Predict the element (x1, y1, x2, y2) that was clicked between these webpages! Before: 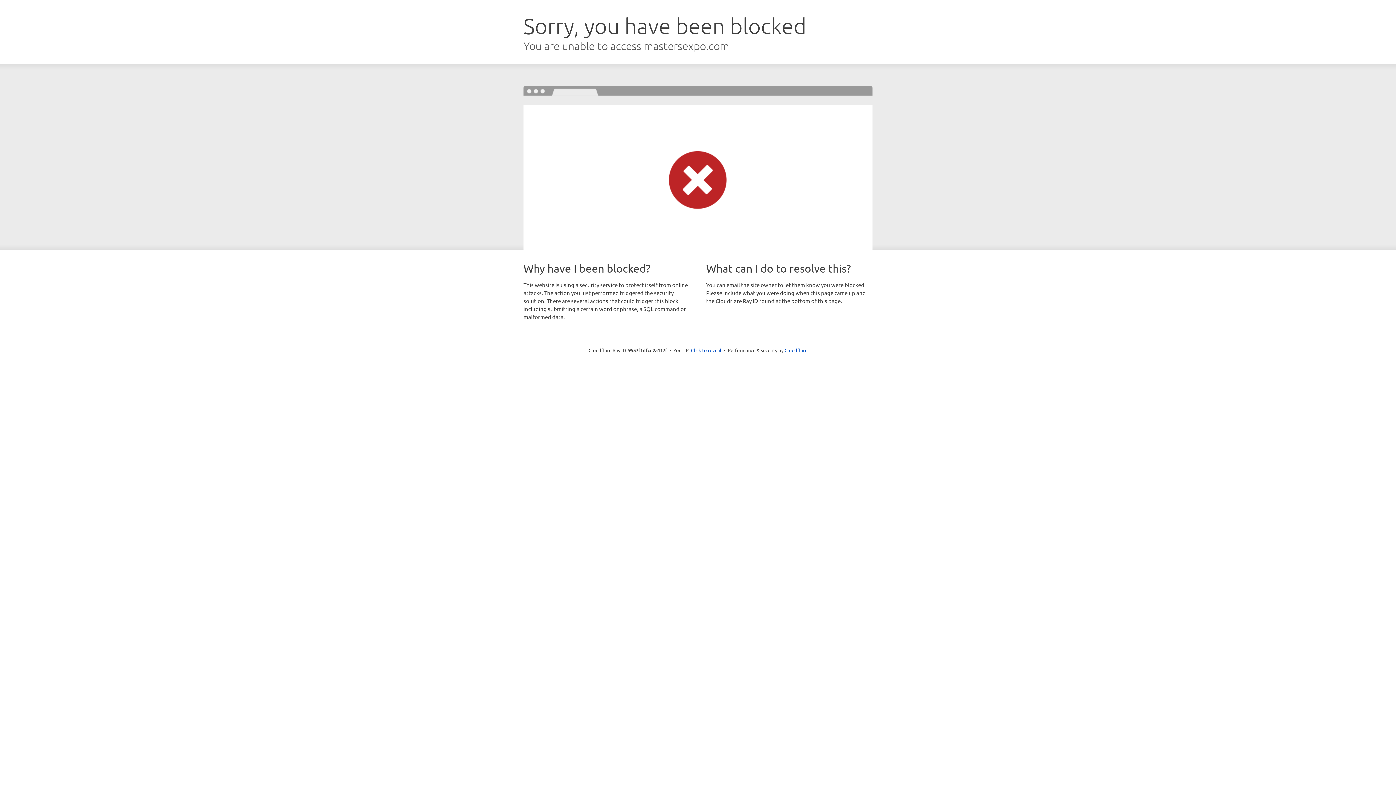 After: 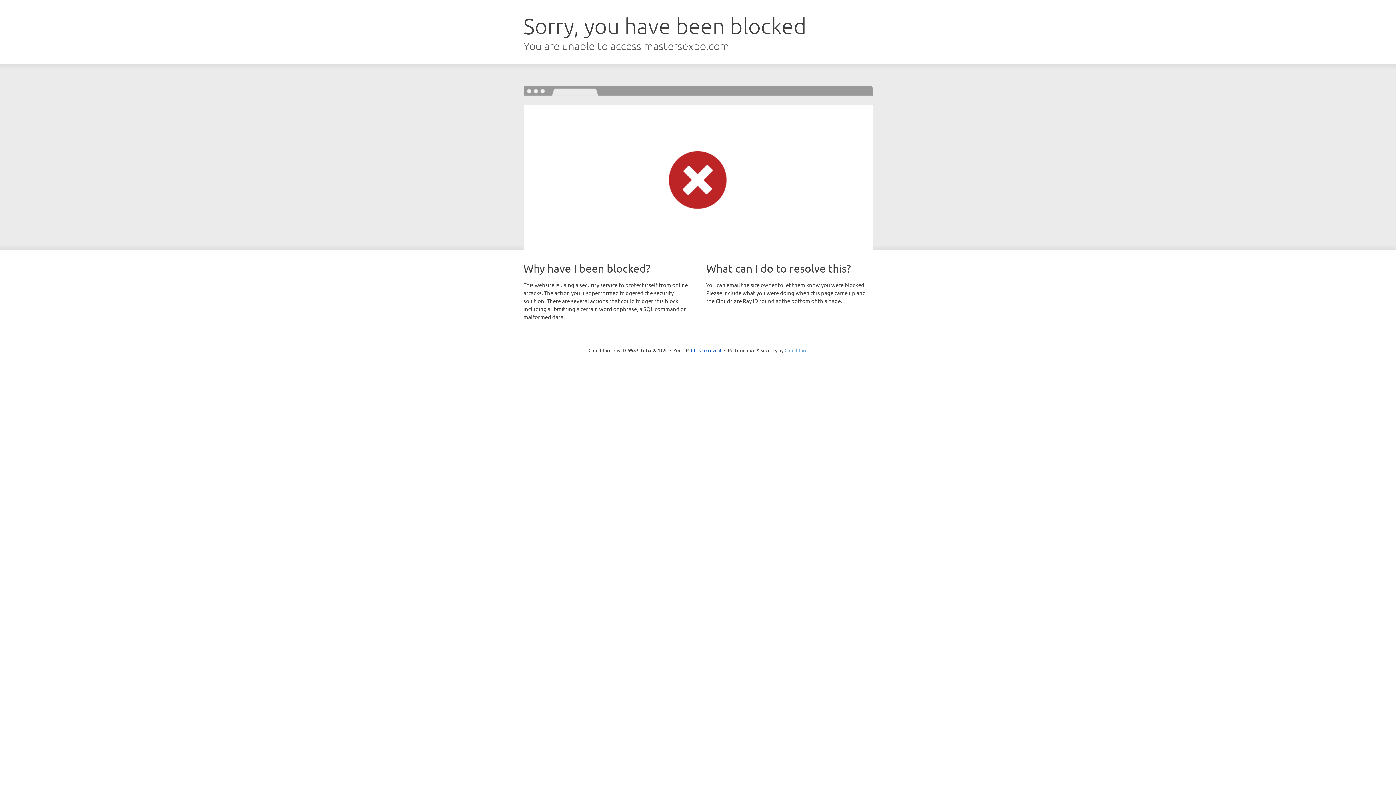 Action: label: Cloudflare bbox: (784, 347, 807, 353)